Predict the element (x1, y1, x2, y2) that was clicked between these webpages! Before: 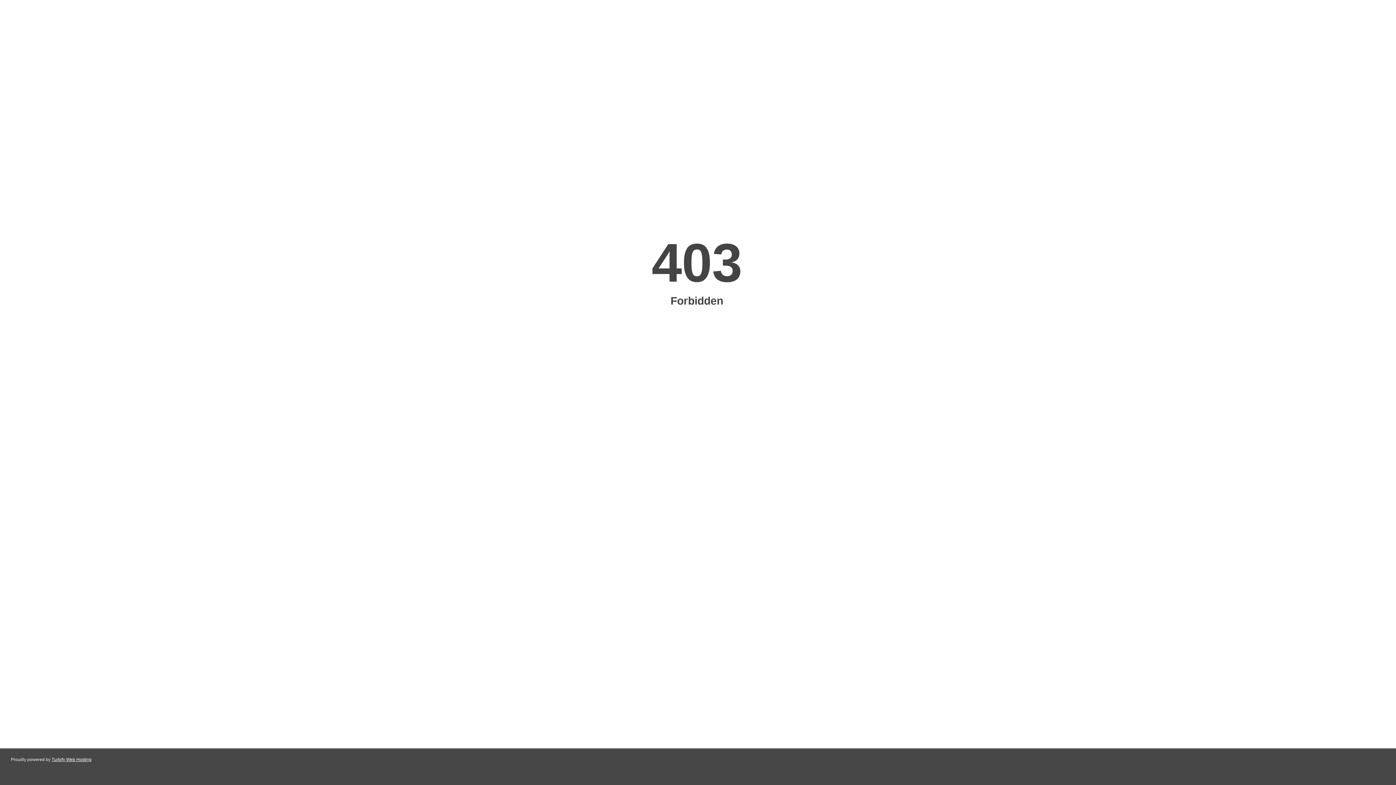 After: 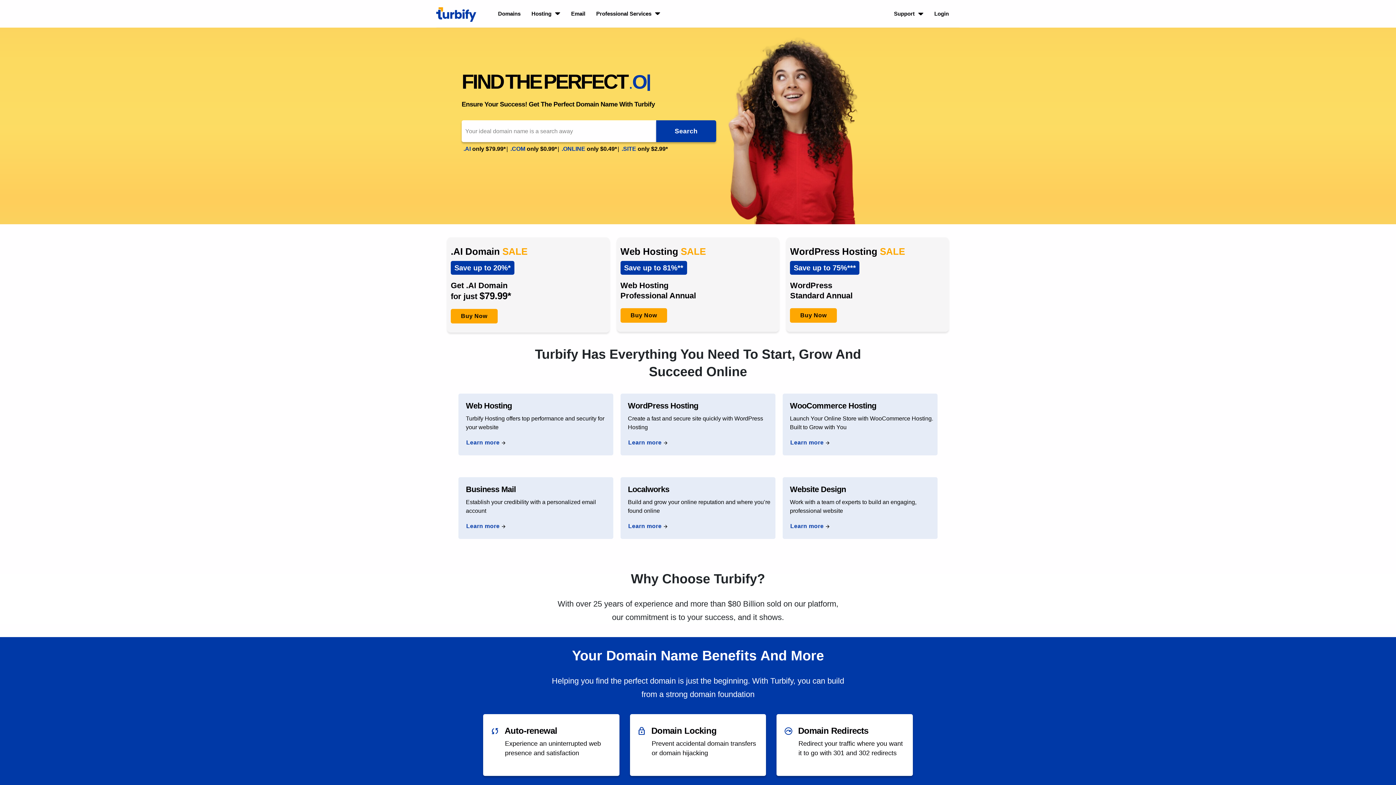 Action: label: Turbify Web Hosting bbox: (51, 757, 91, 762)